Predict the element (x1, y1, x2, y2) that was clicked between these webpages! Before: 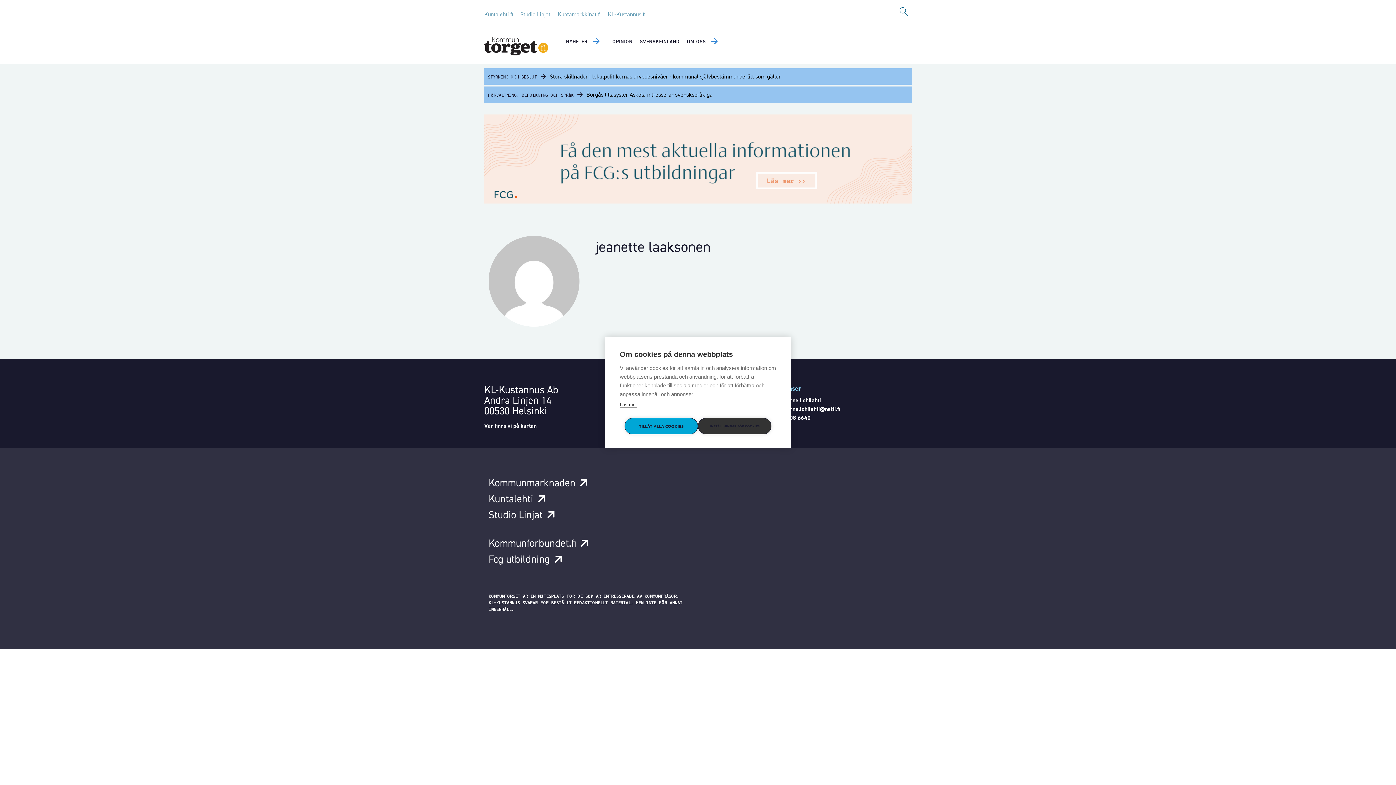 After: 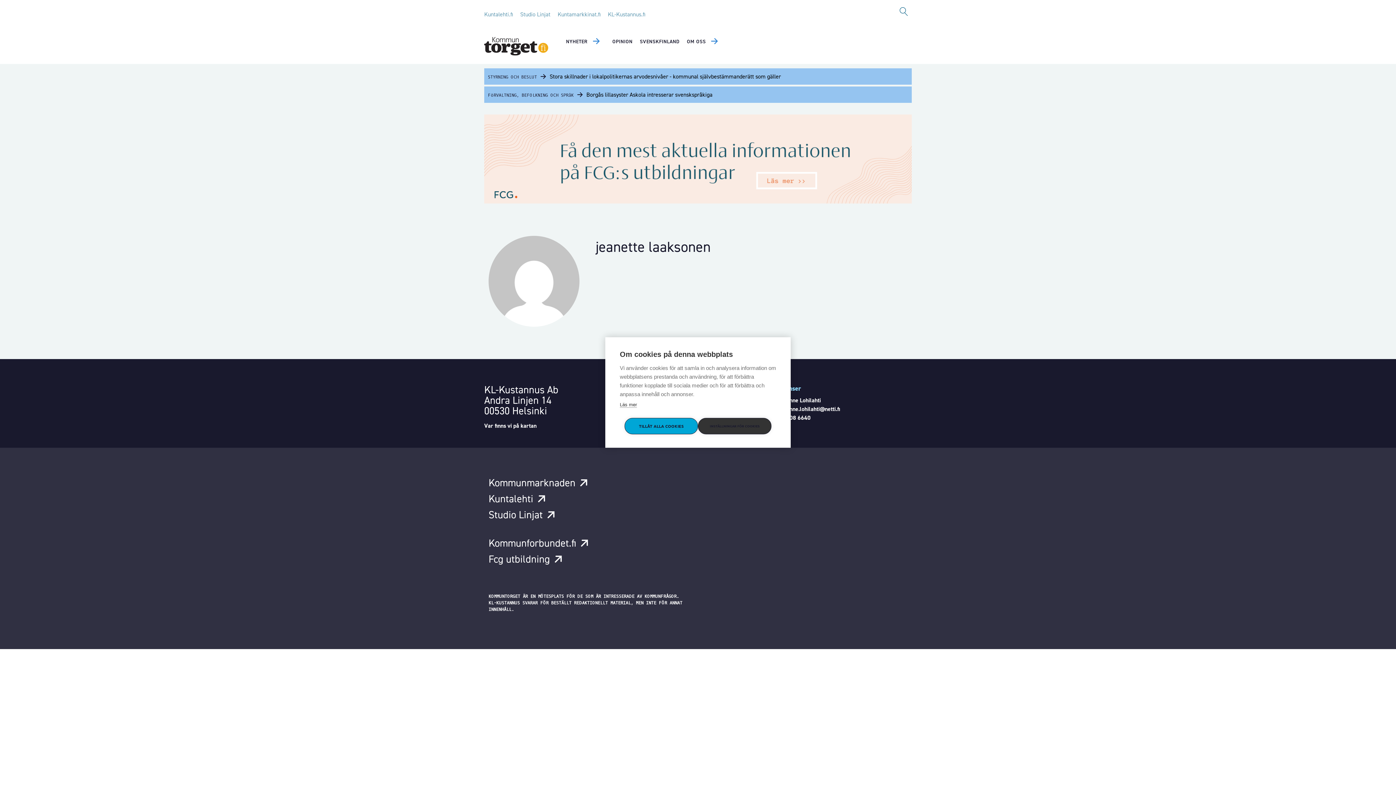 Action: bbox: (484, 197, 912, 205)